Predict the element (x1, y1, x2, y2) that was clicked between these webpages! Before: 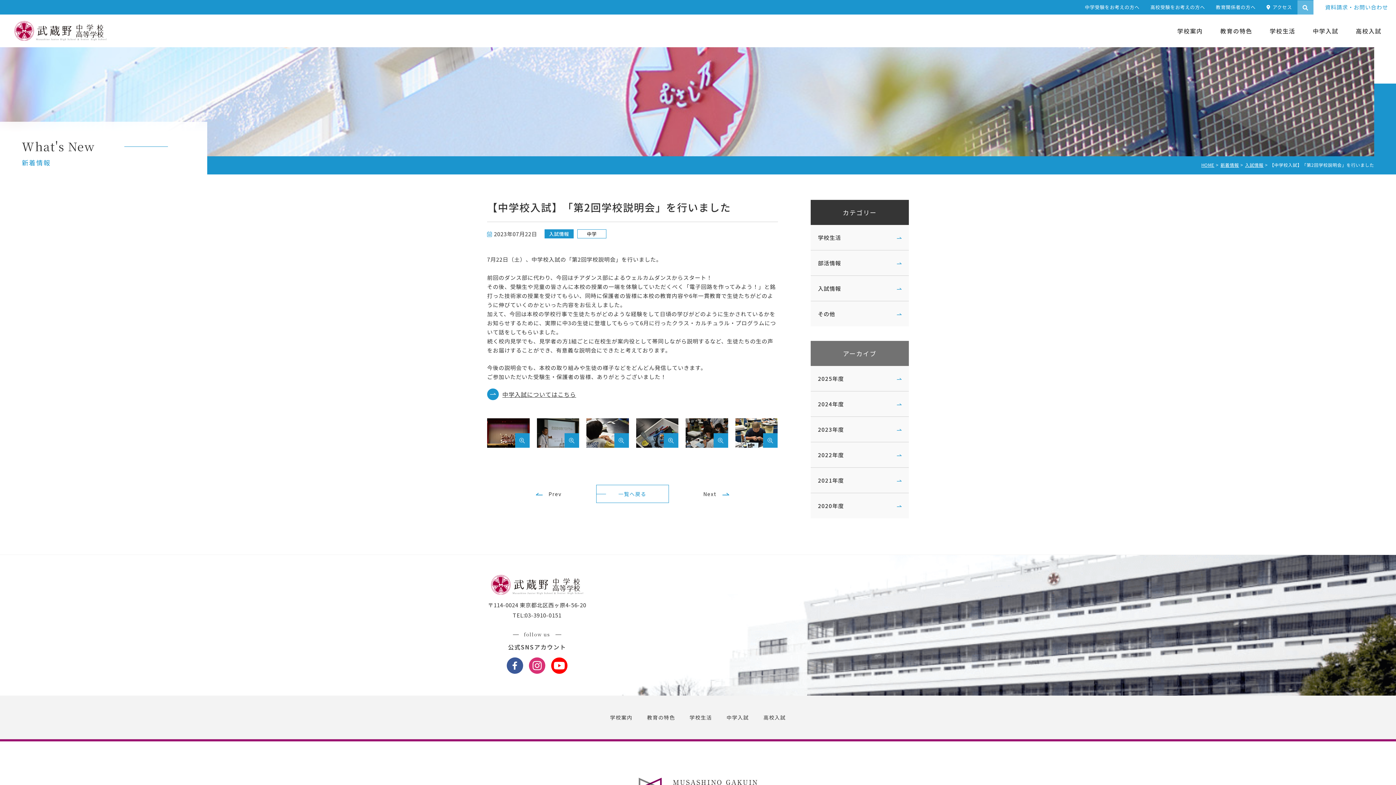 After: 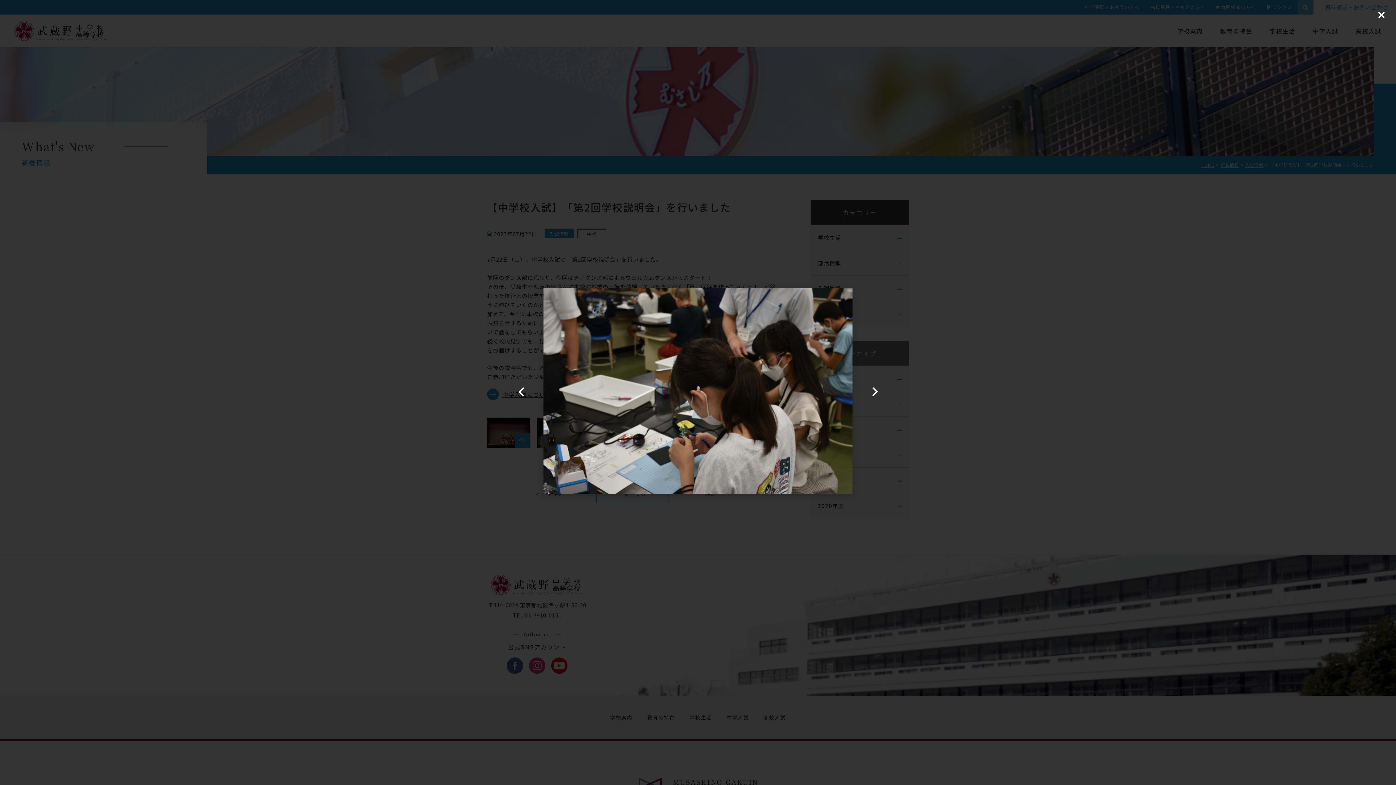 Action: bbox: (685, 418, 728, 448)